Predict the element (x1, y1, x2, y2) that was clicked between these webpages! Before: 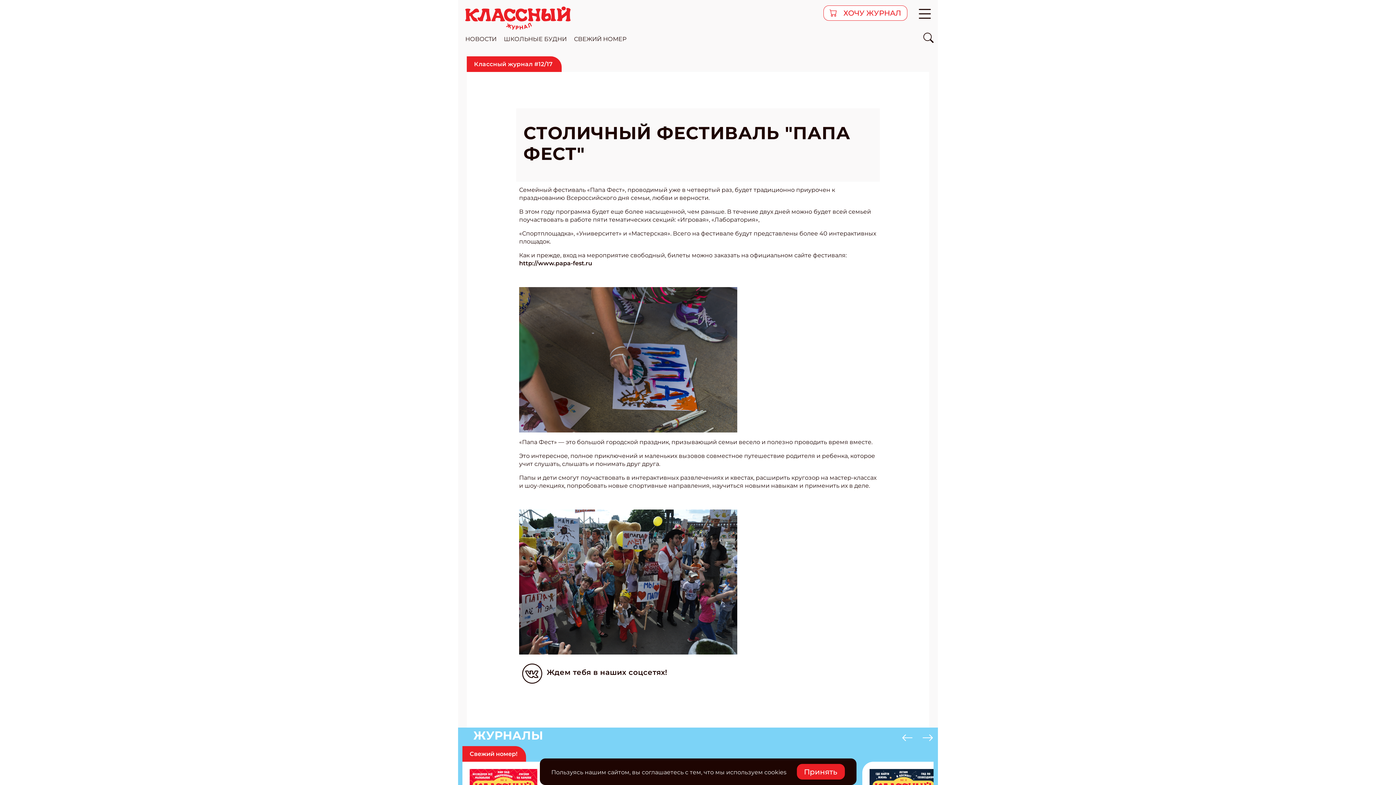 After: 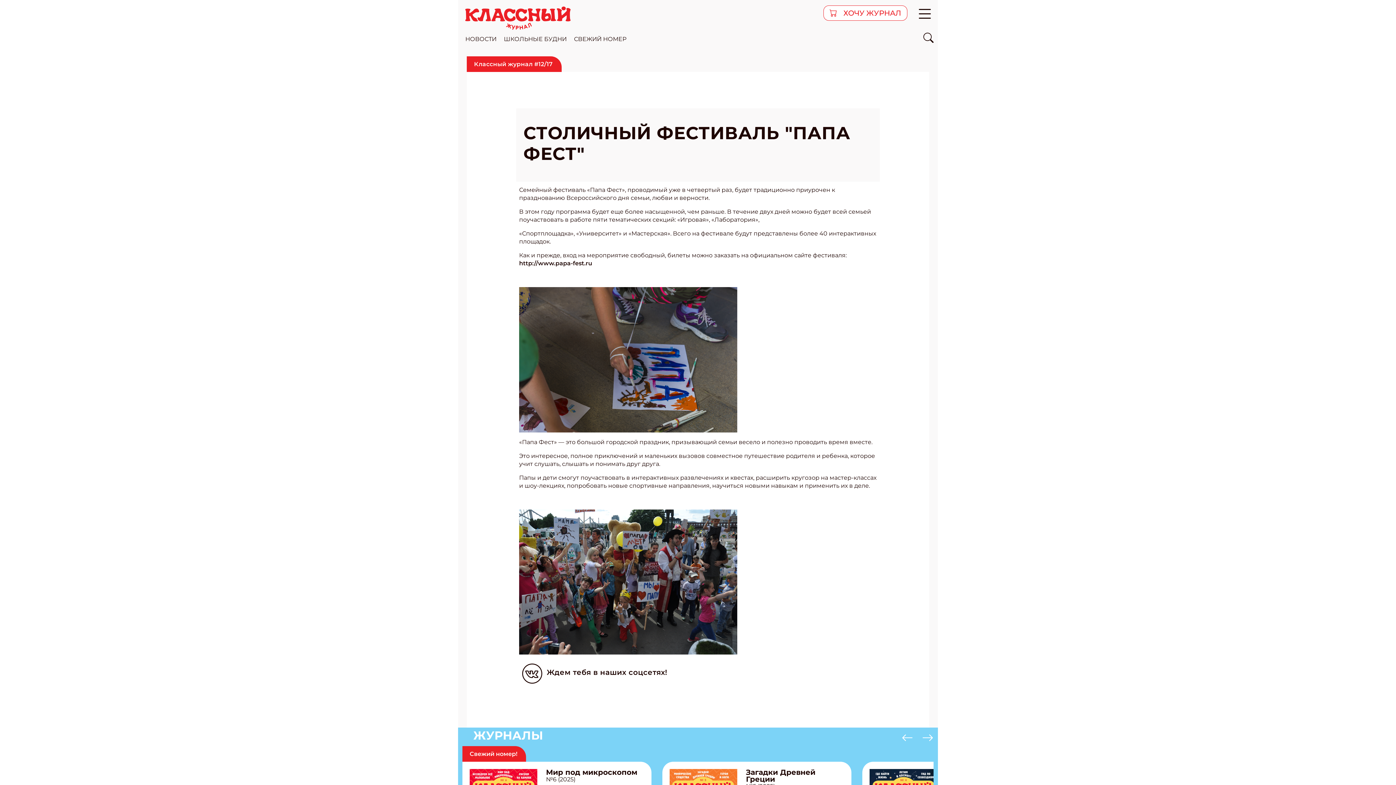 Action: label: Принять bbox: (796, 764, 844, 780)